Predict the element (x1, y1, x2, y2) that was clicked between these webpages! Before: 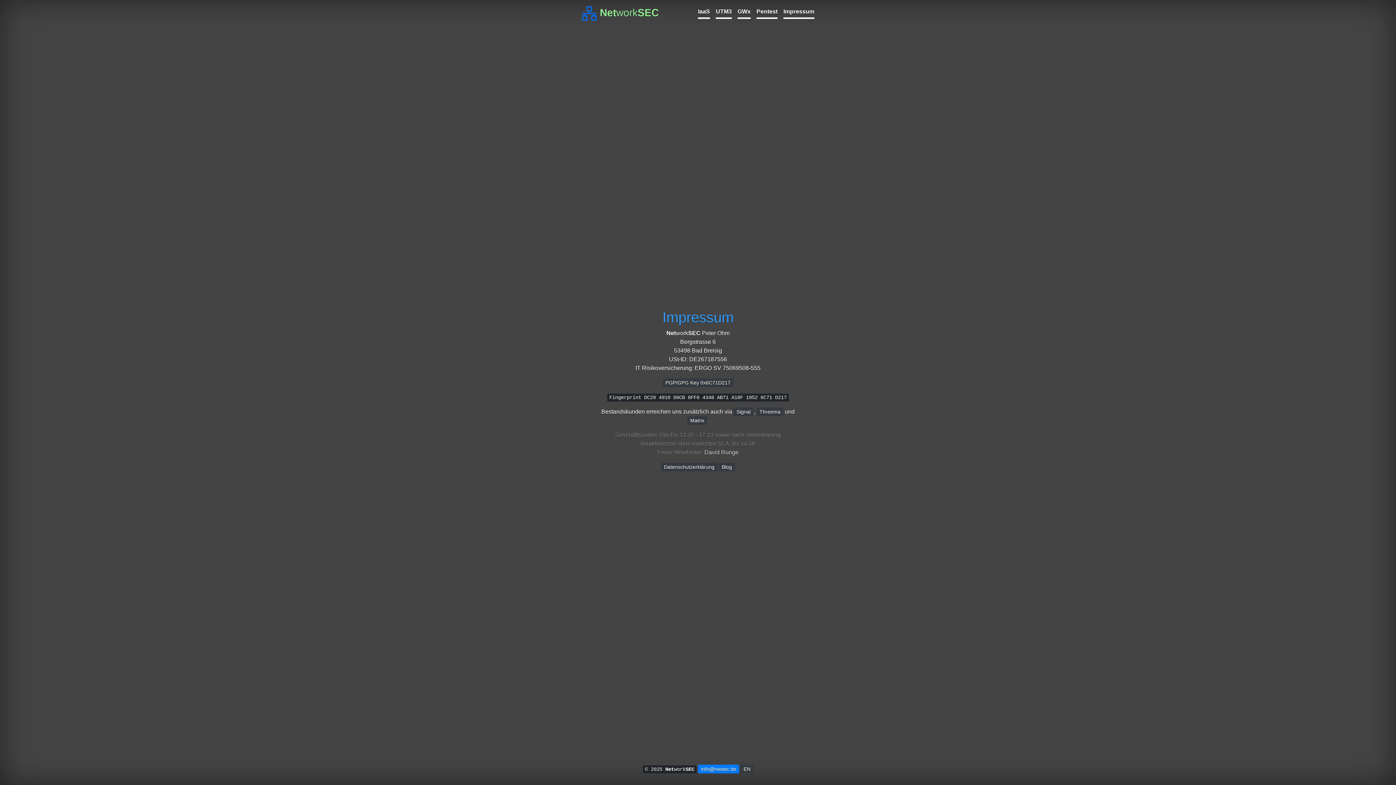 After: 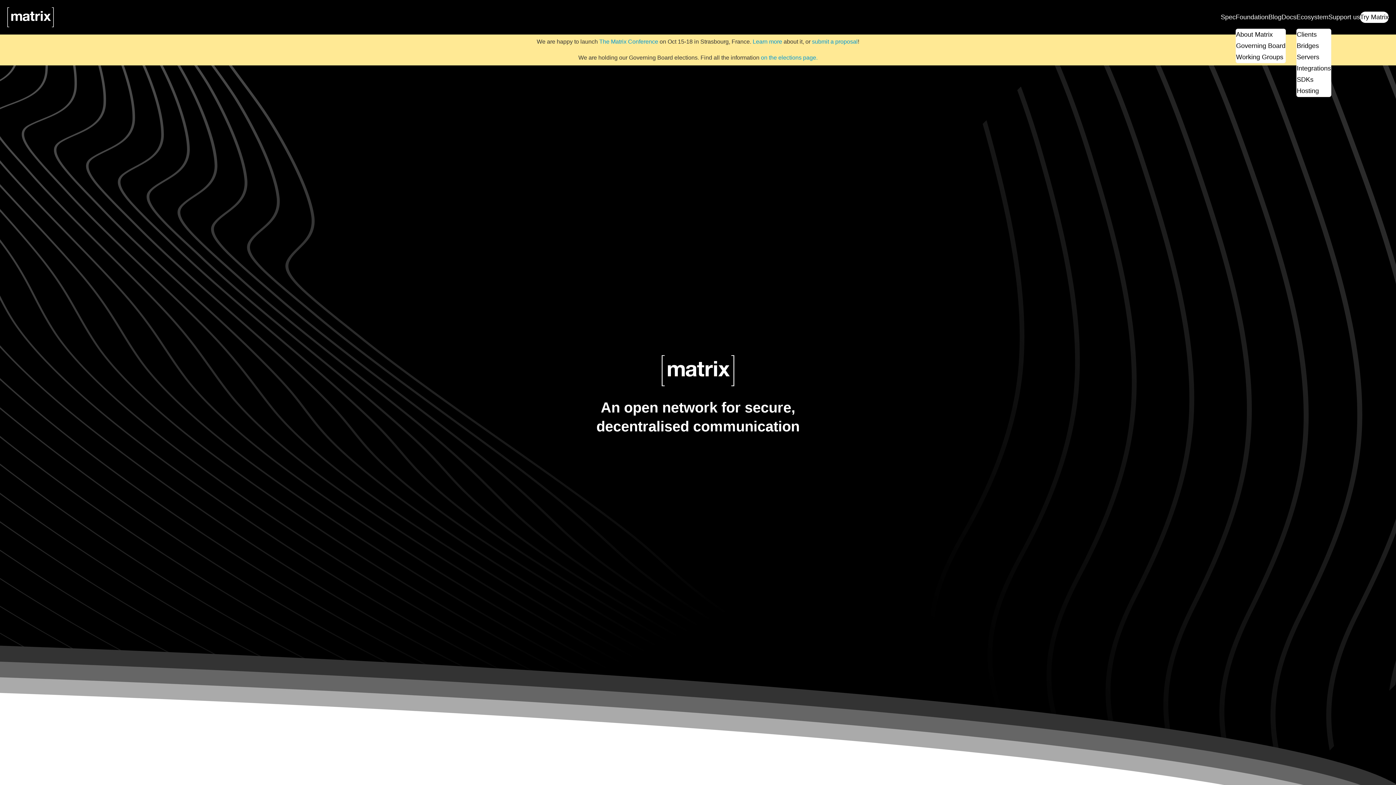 Action: bbox: (687, 416, 707, 425) label: Matrix